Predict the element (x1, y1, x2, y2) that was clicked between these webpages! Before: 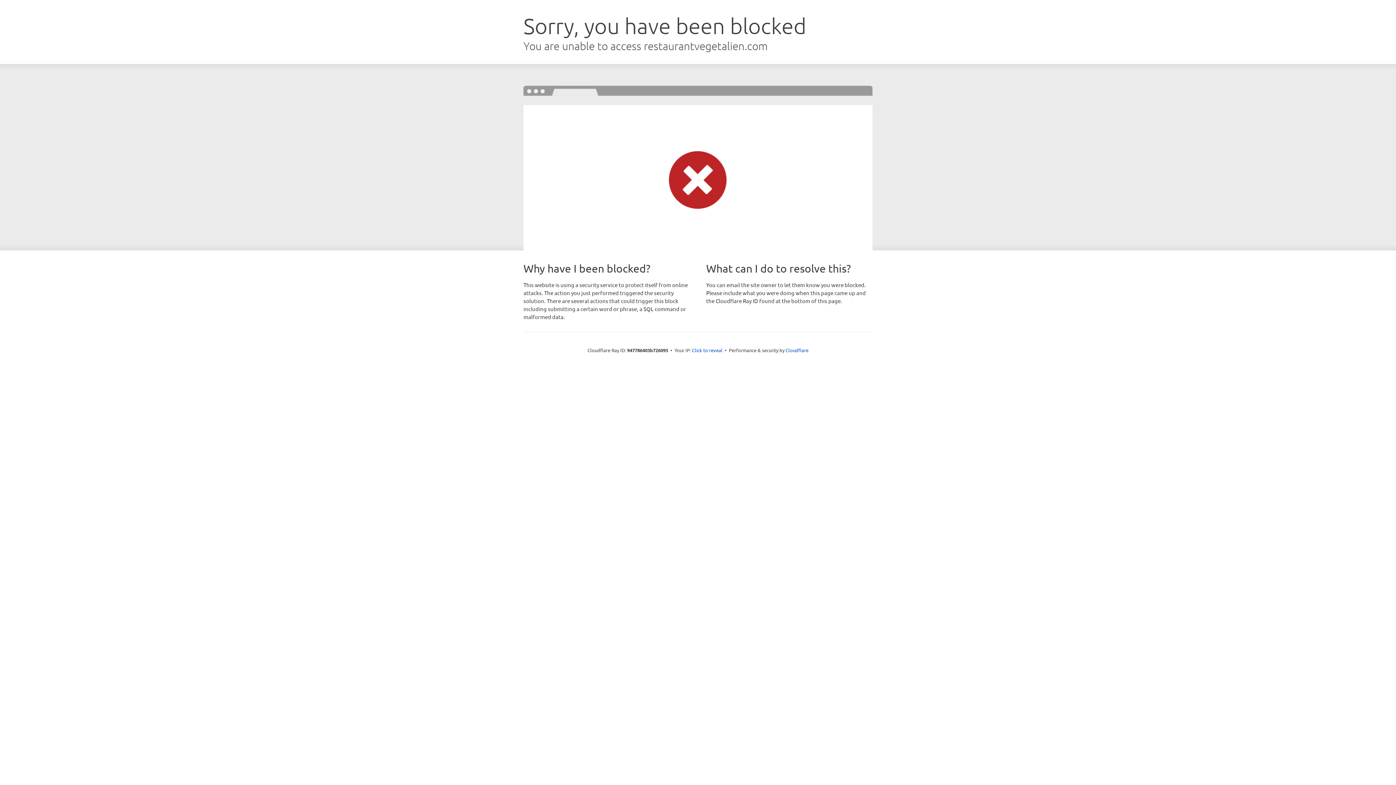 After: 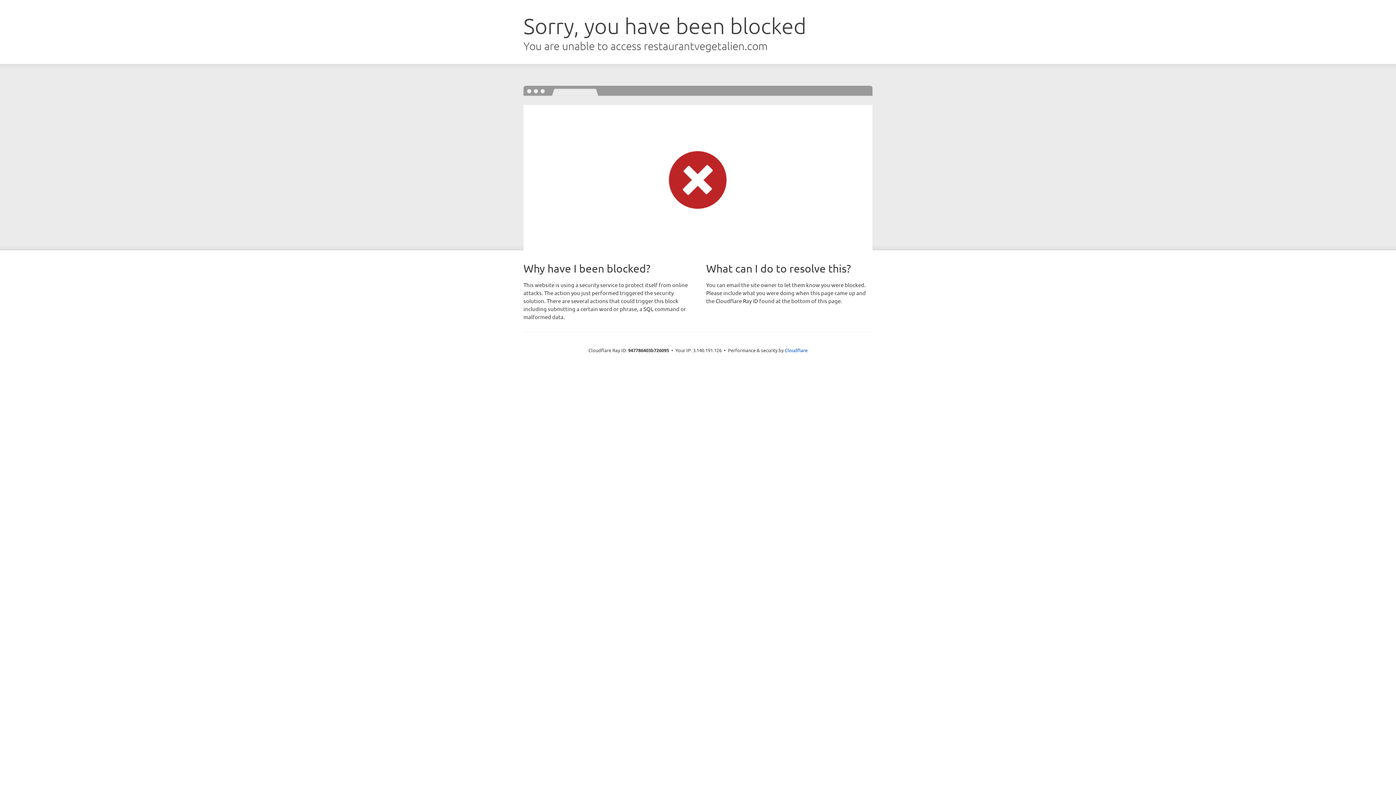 Action: bbox: (692, 346, 722, 353) label: Click to reveal